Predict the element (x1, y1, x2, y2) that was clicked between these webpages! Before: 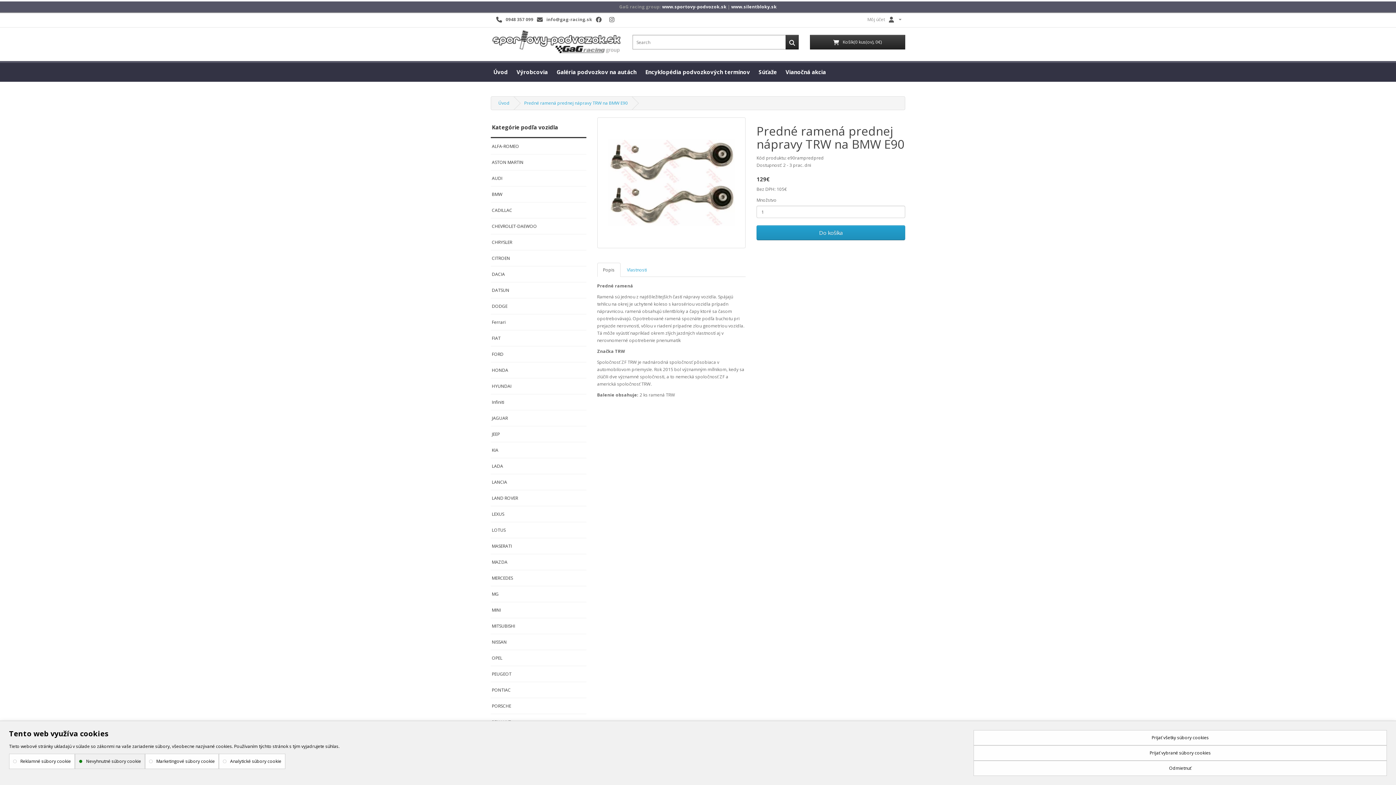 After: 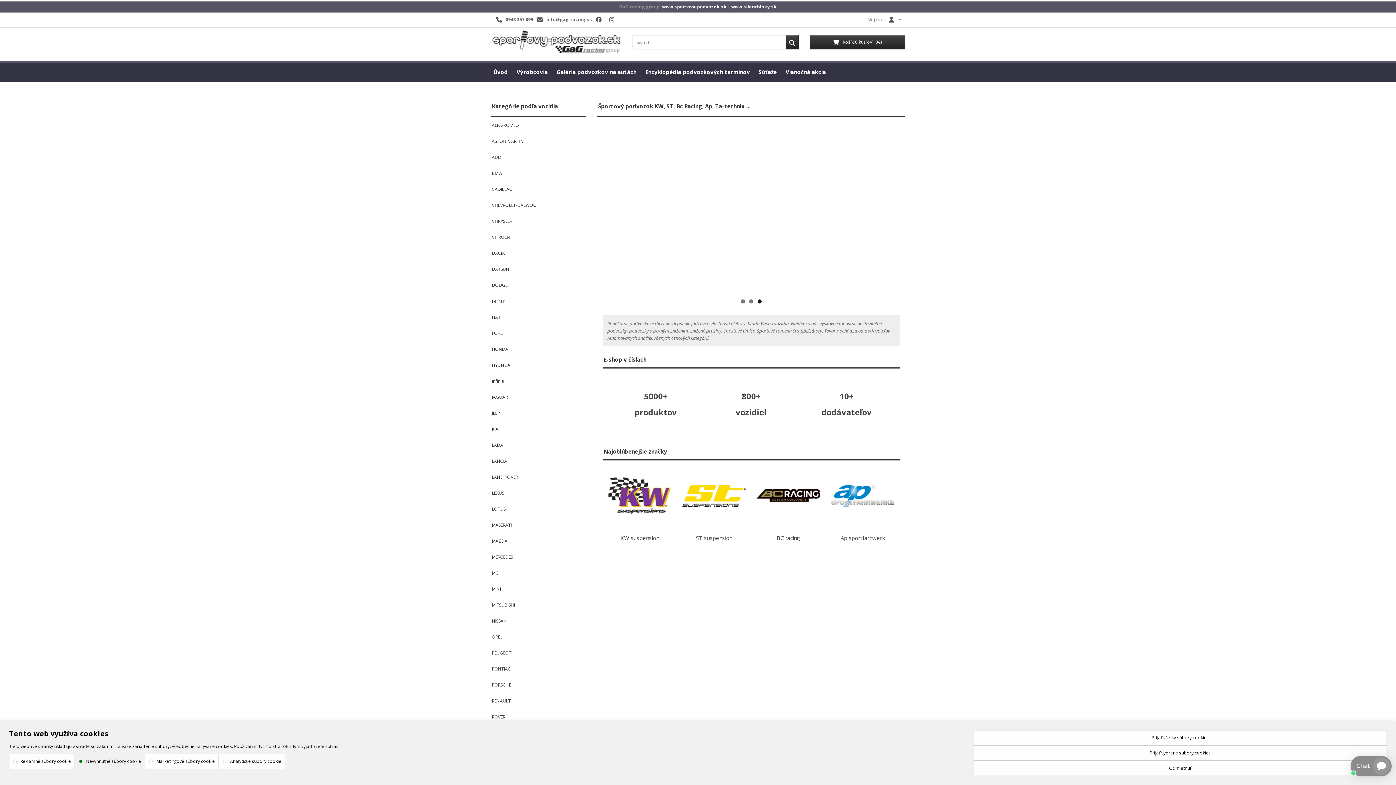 Action: bbox: (490, 30, 621, 53)